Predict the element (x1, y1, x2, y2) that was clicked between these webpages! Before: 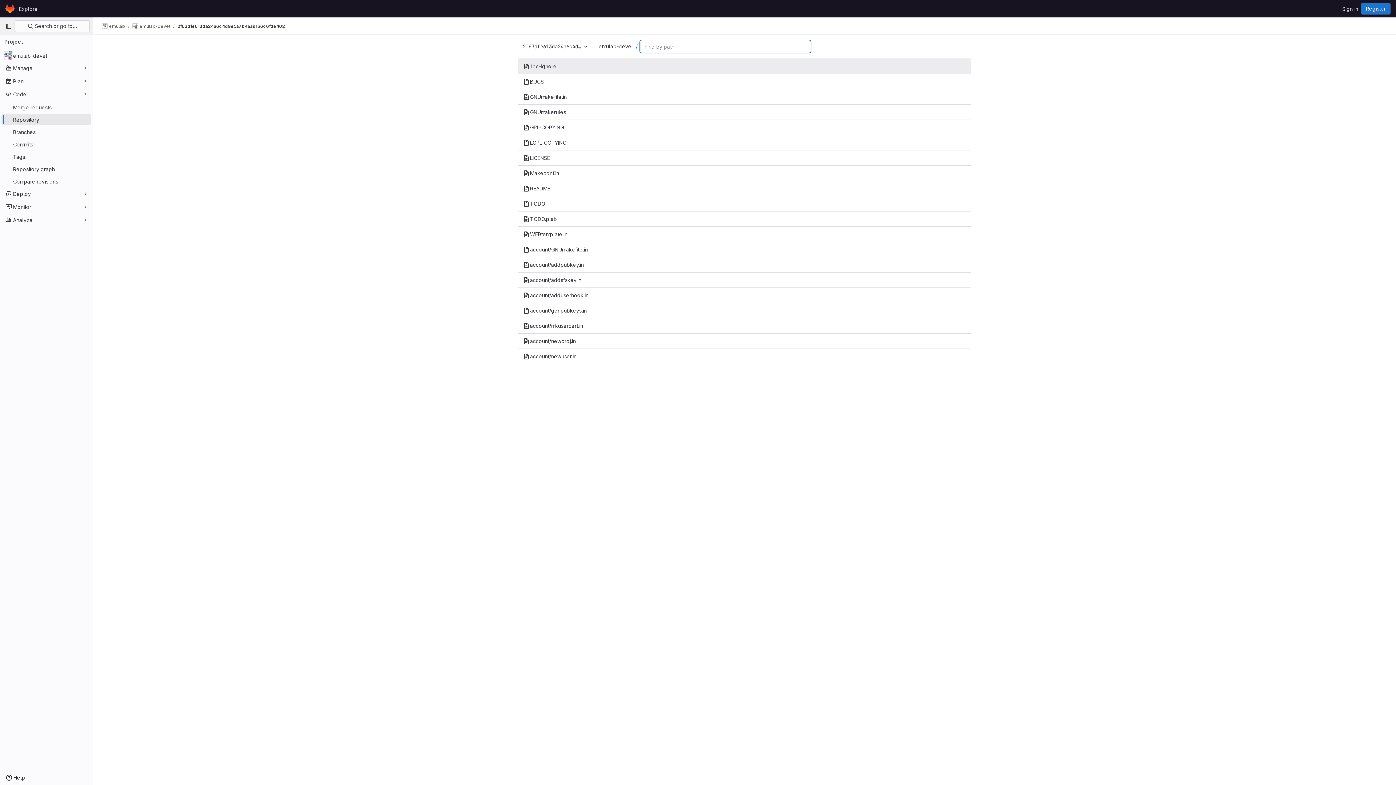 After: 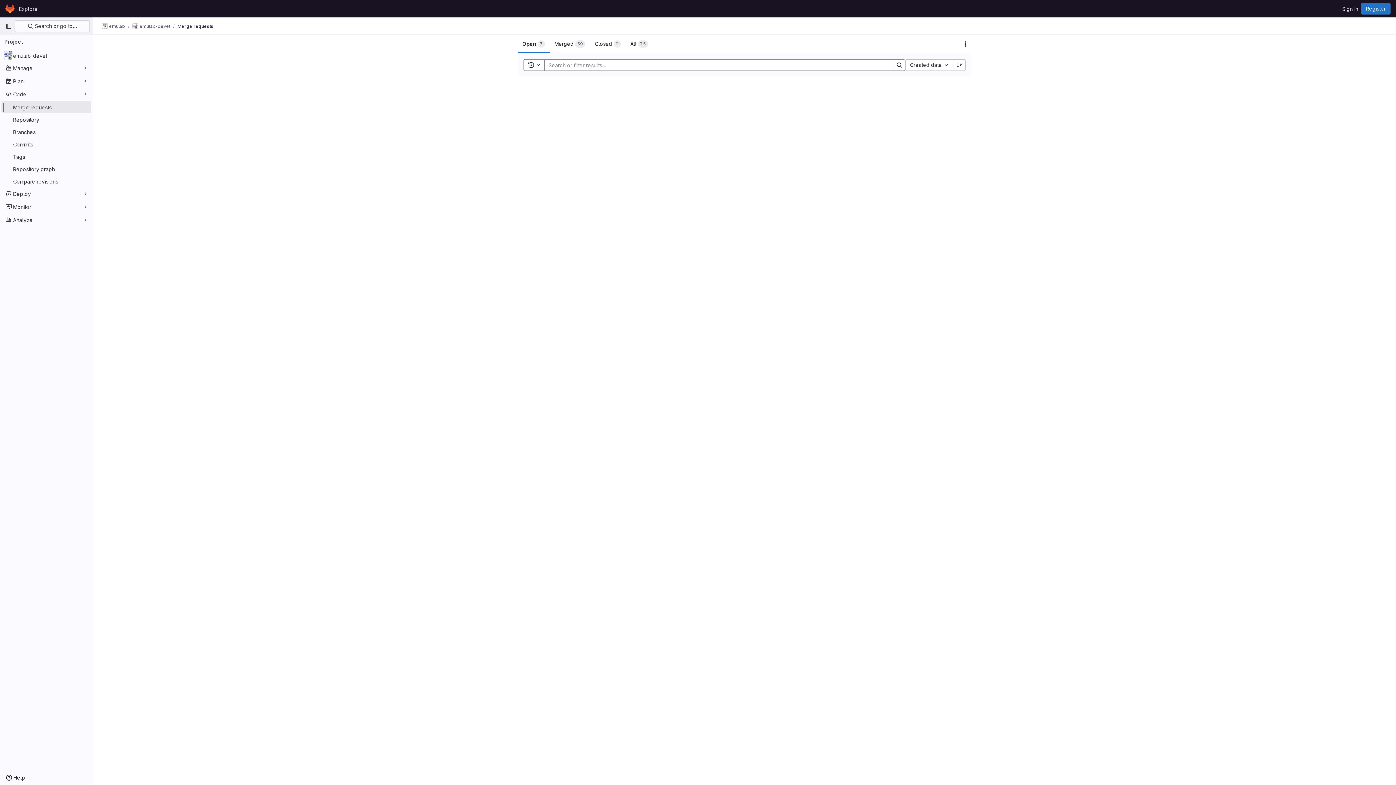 Action: label: Merge requests bbox: (1, 101, 91, 113)